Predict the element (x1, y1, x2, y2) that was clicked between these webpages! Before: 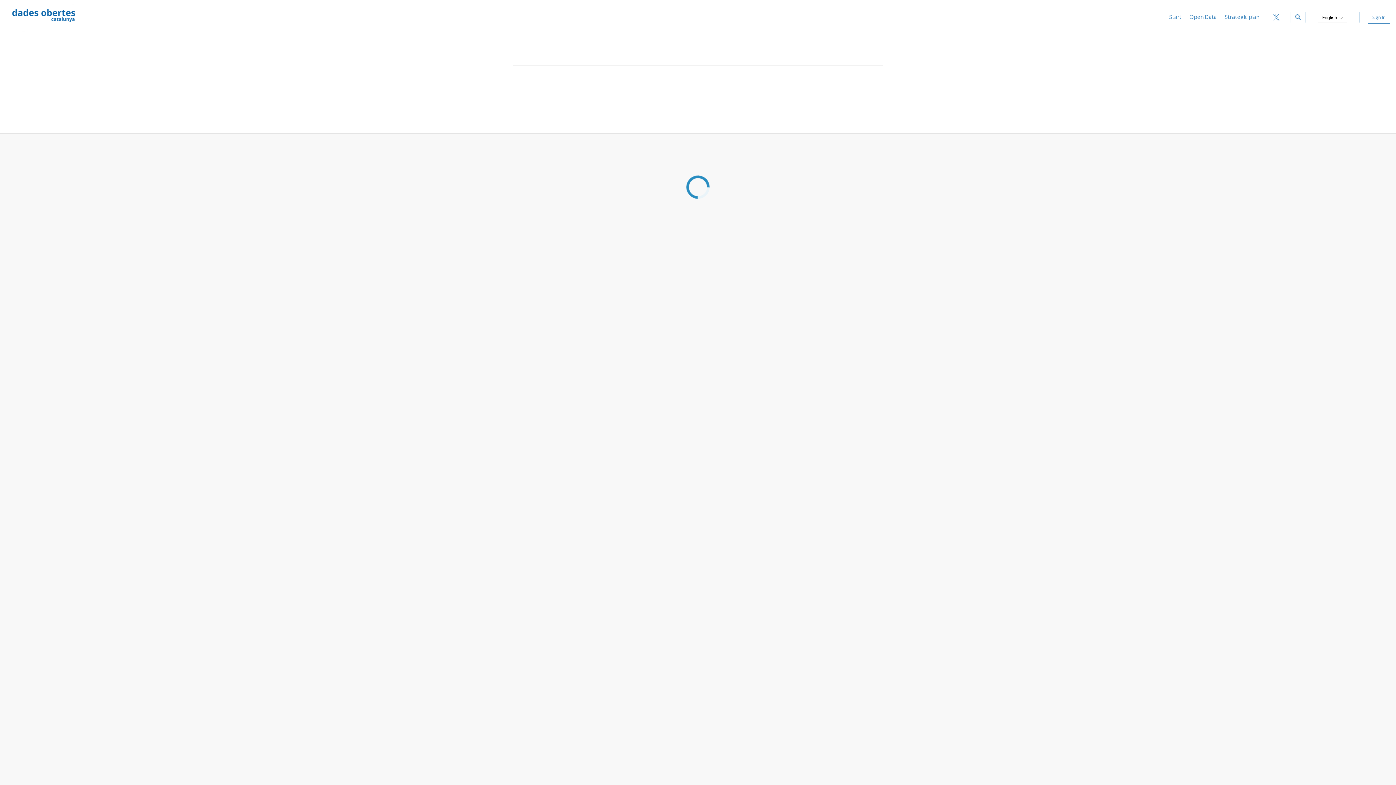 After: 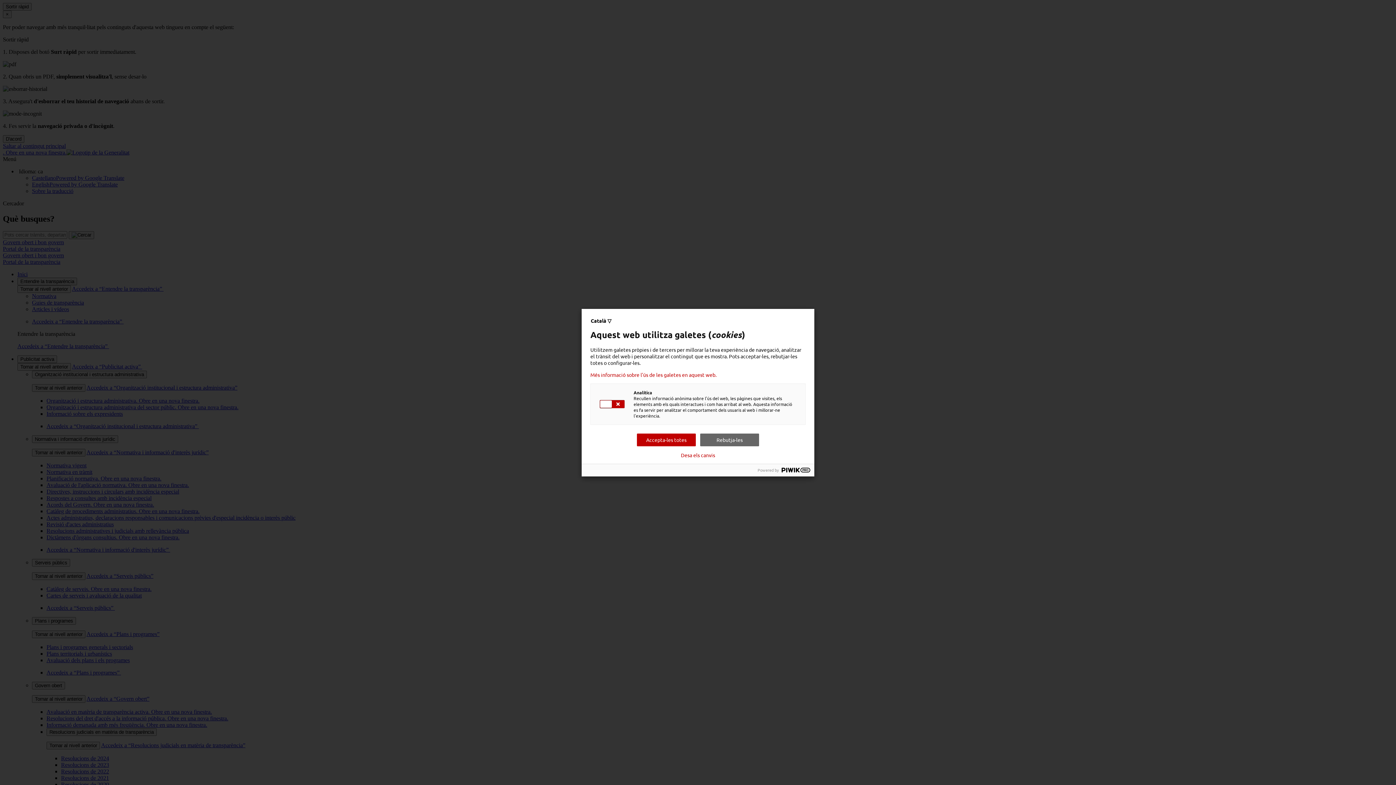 Action: label: Open Data bbox: (1185, 13, 1221, 20)